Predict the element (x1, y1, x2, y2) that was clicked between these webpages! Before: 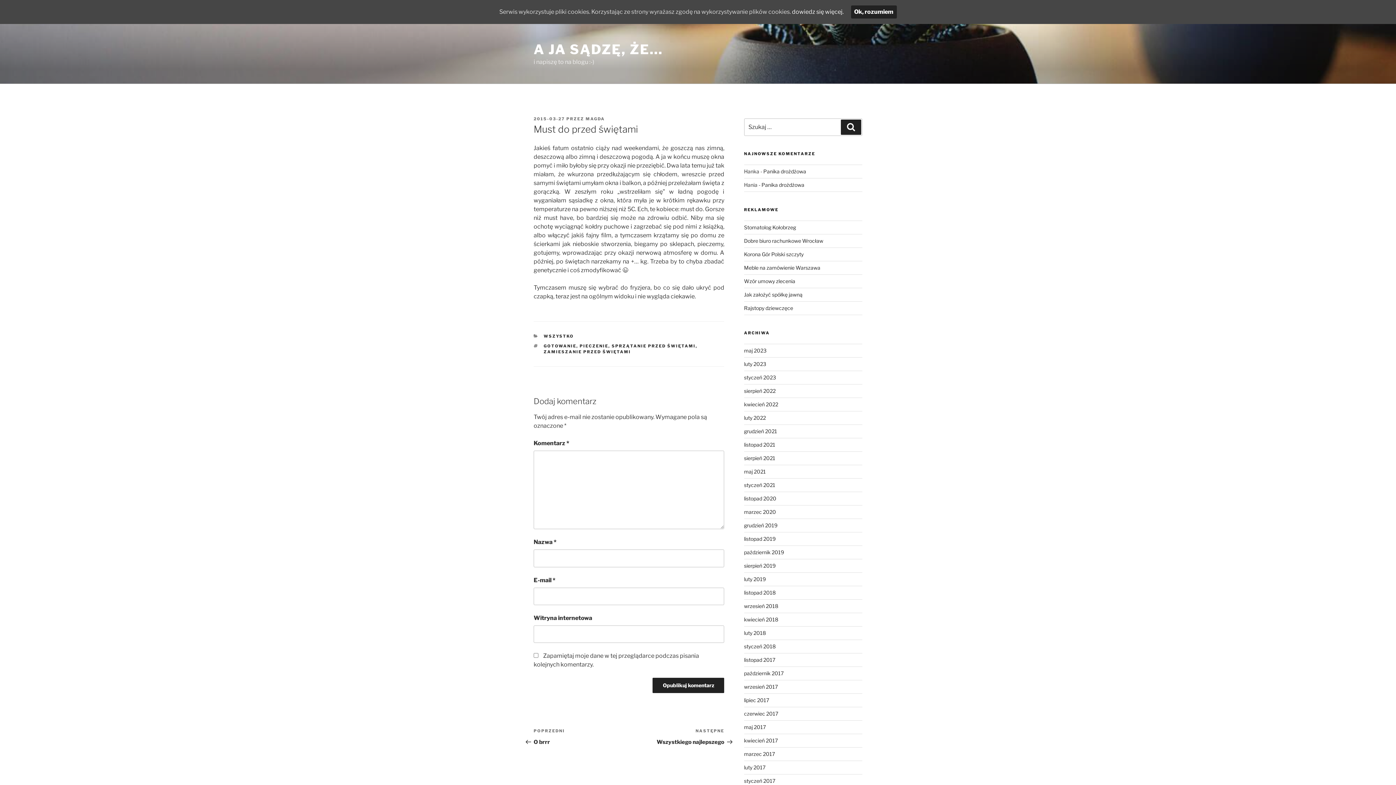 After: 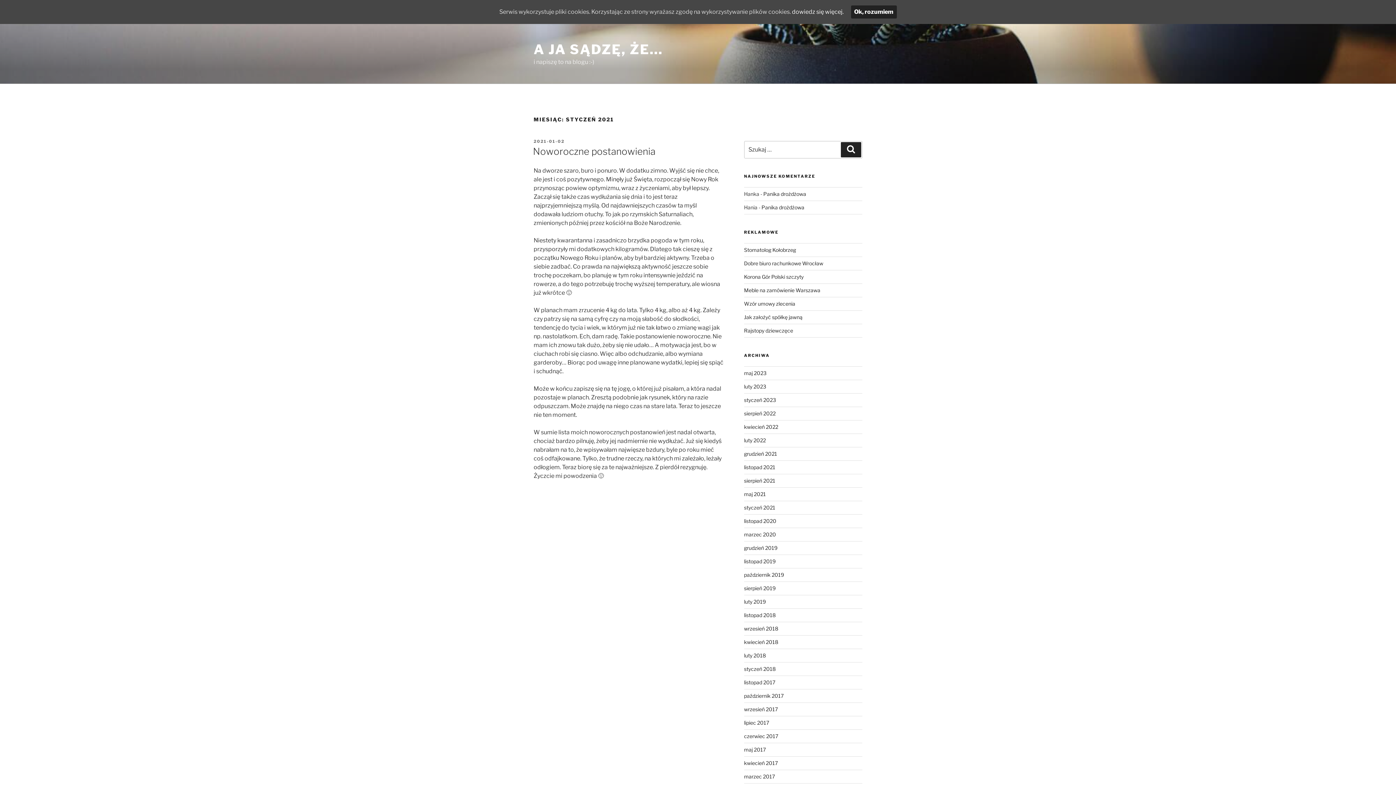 Action: bbox: (744, 482, 775, 488) label: styczeń 2021